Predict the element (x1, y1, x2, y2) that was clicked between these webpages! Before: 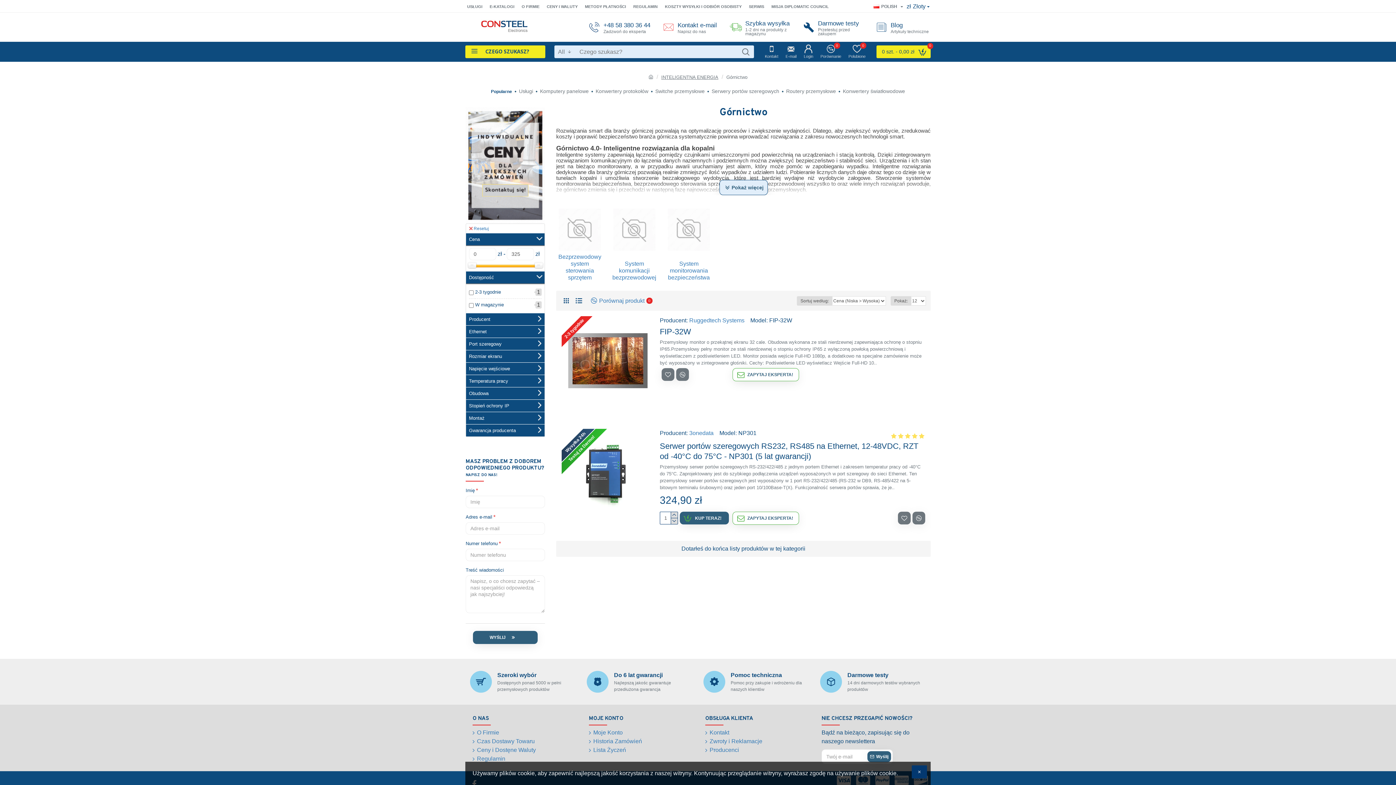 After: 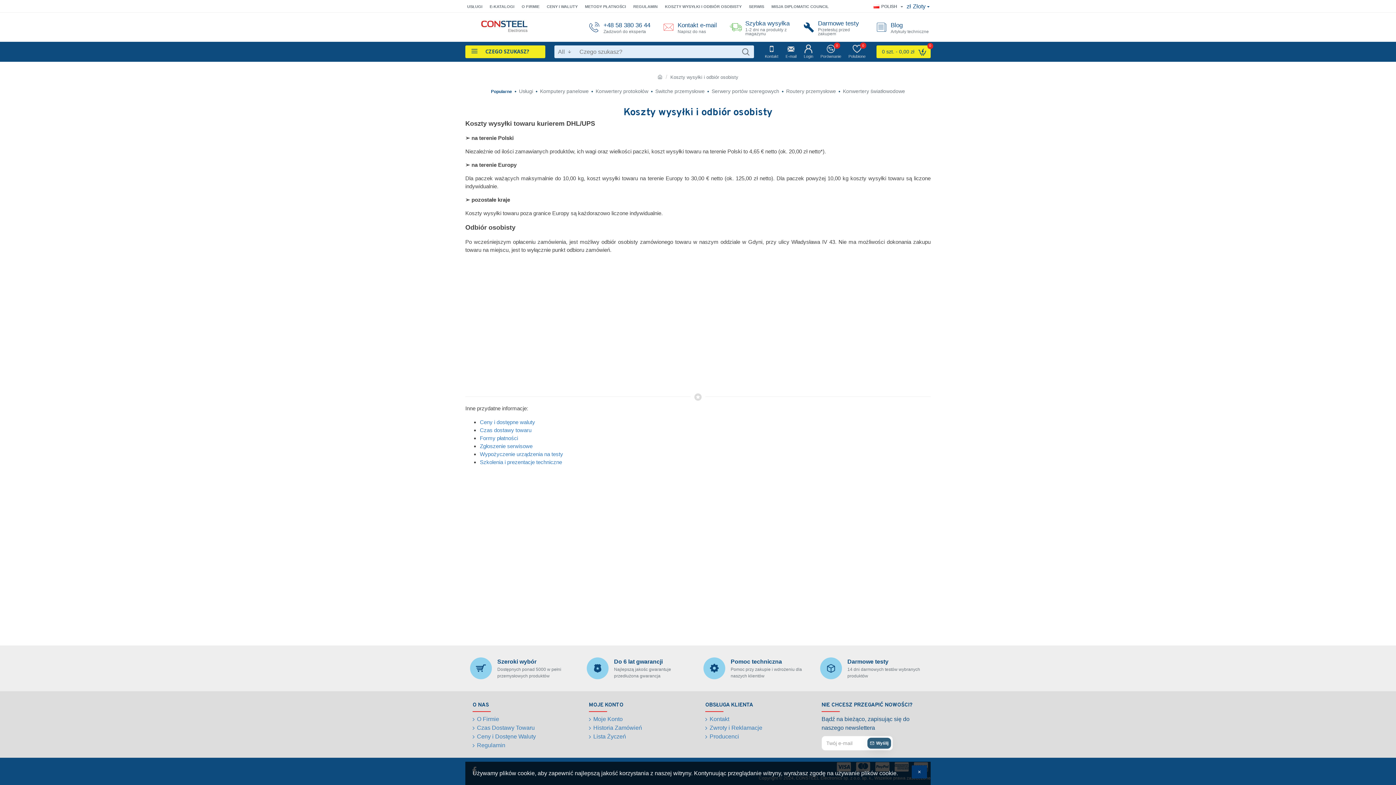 Action: bbox: (663, 0, 743, 12) label: KOSZTY WYSYŁKI I ODBIÓR OSOBISTY